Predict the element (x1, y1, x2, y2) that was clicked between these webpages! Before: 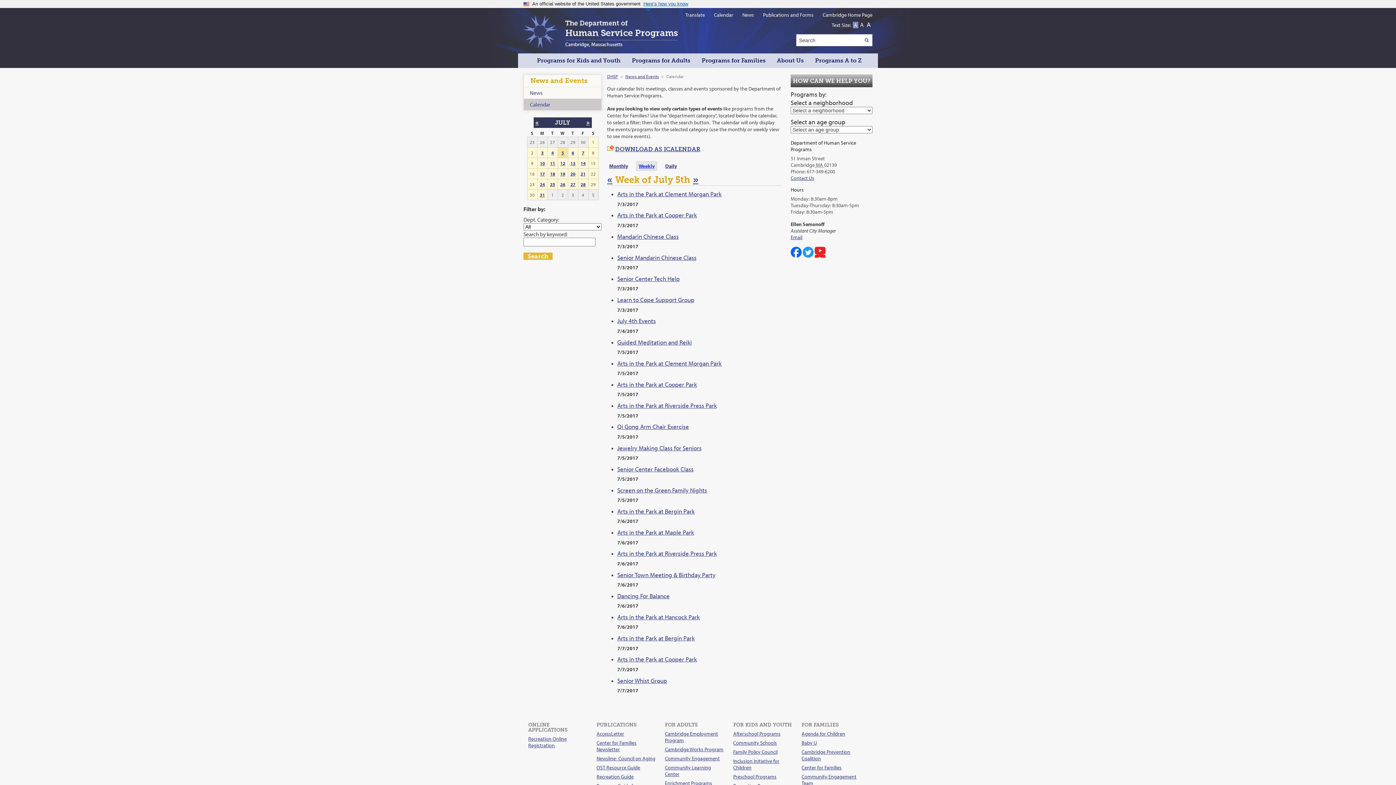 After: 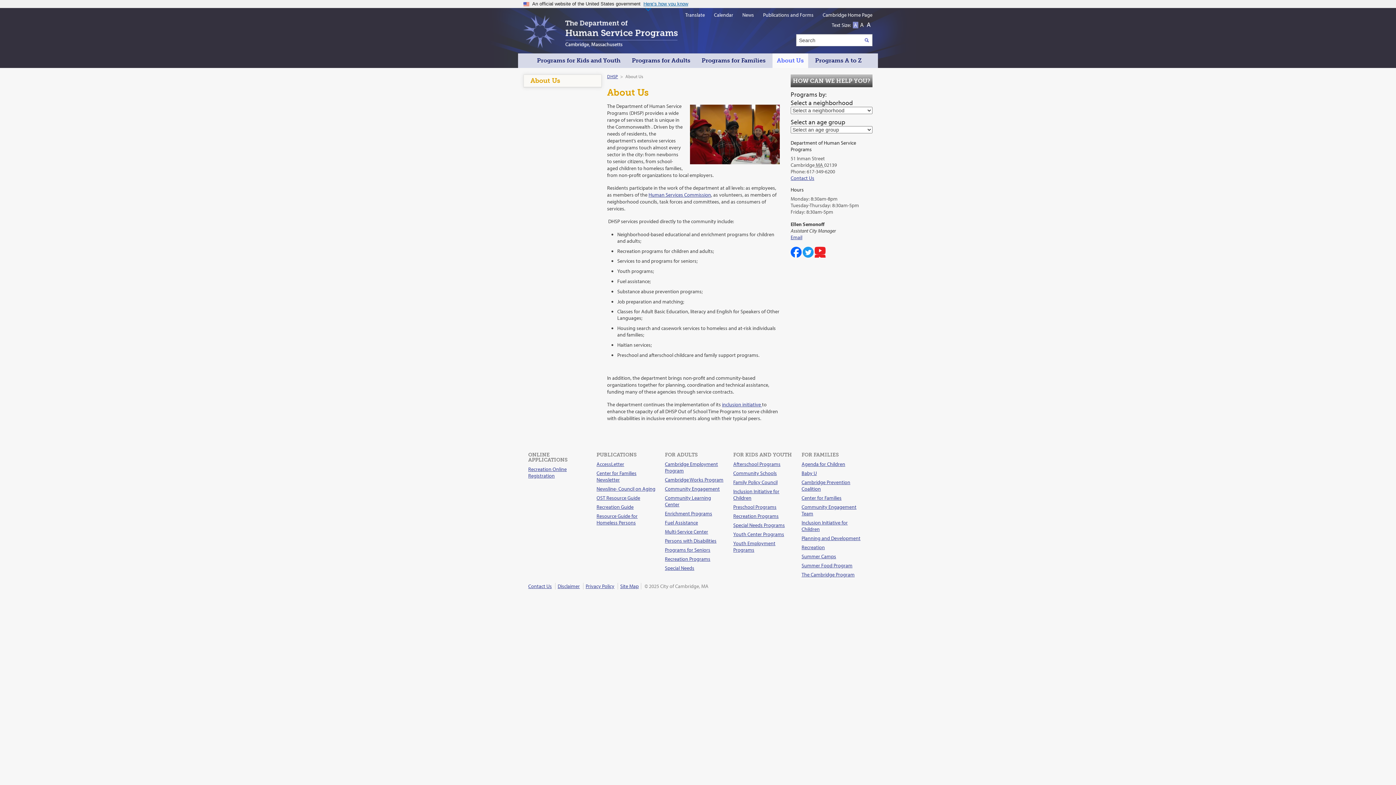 Action: bbox: (772, 53, 808, 68) label: About Us